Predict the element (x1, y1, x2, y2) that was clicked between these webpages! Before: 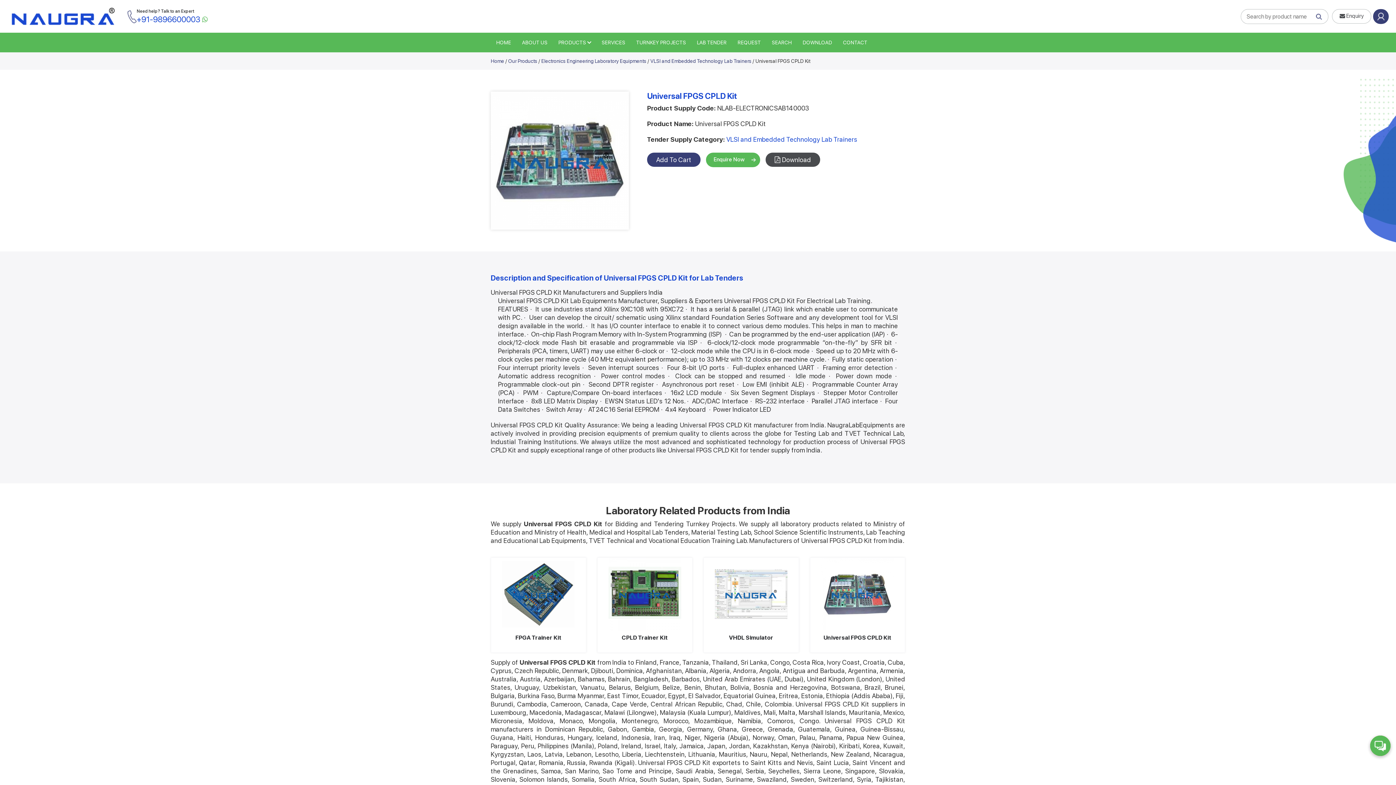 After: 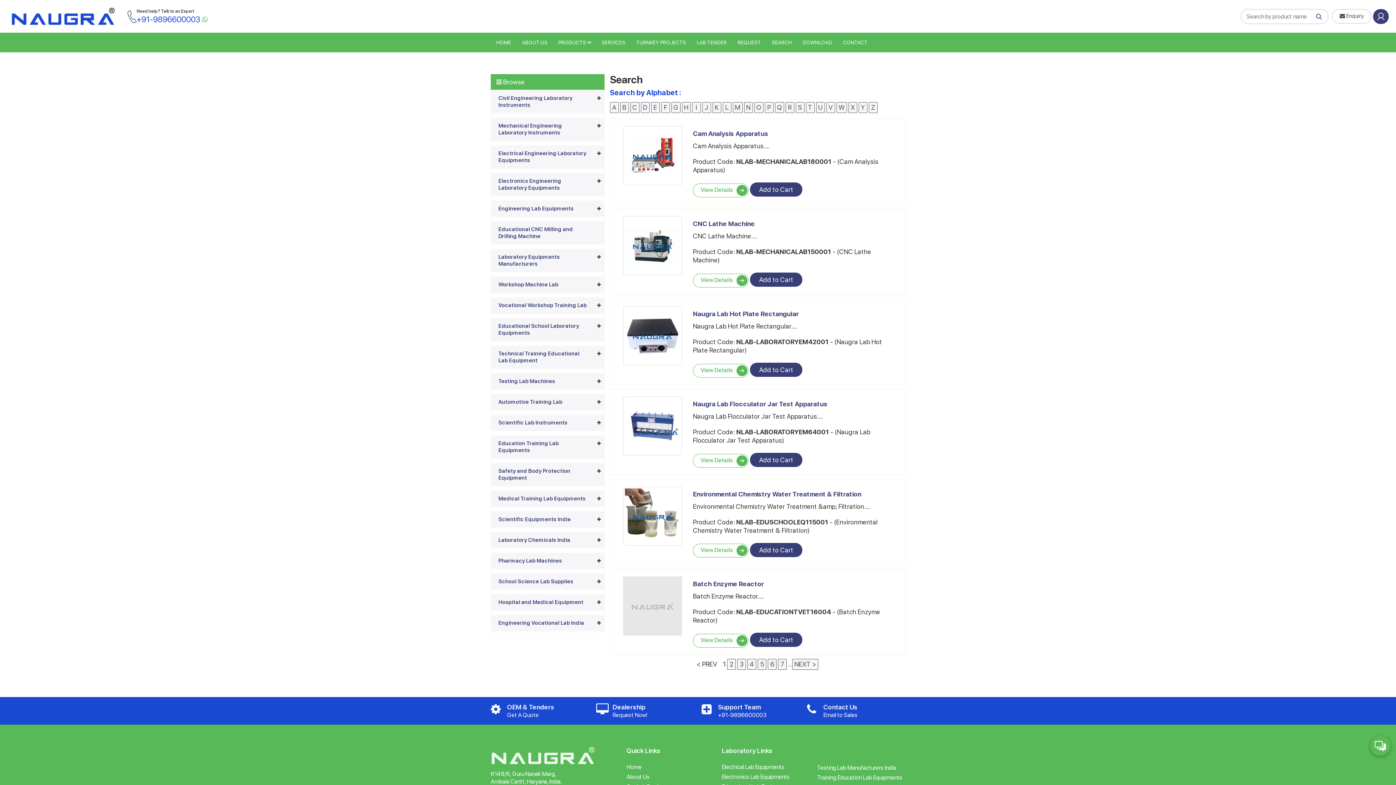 Action: bbox: (1310, 9, 1328, 23)